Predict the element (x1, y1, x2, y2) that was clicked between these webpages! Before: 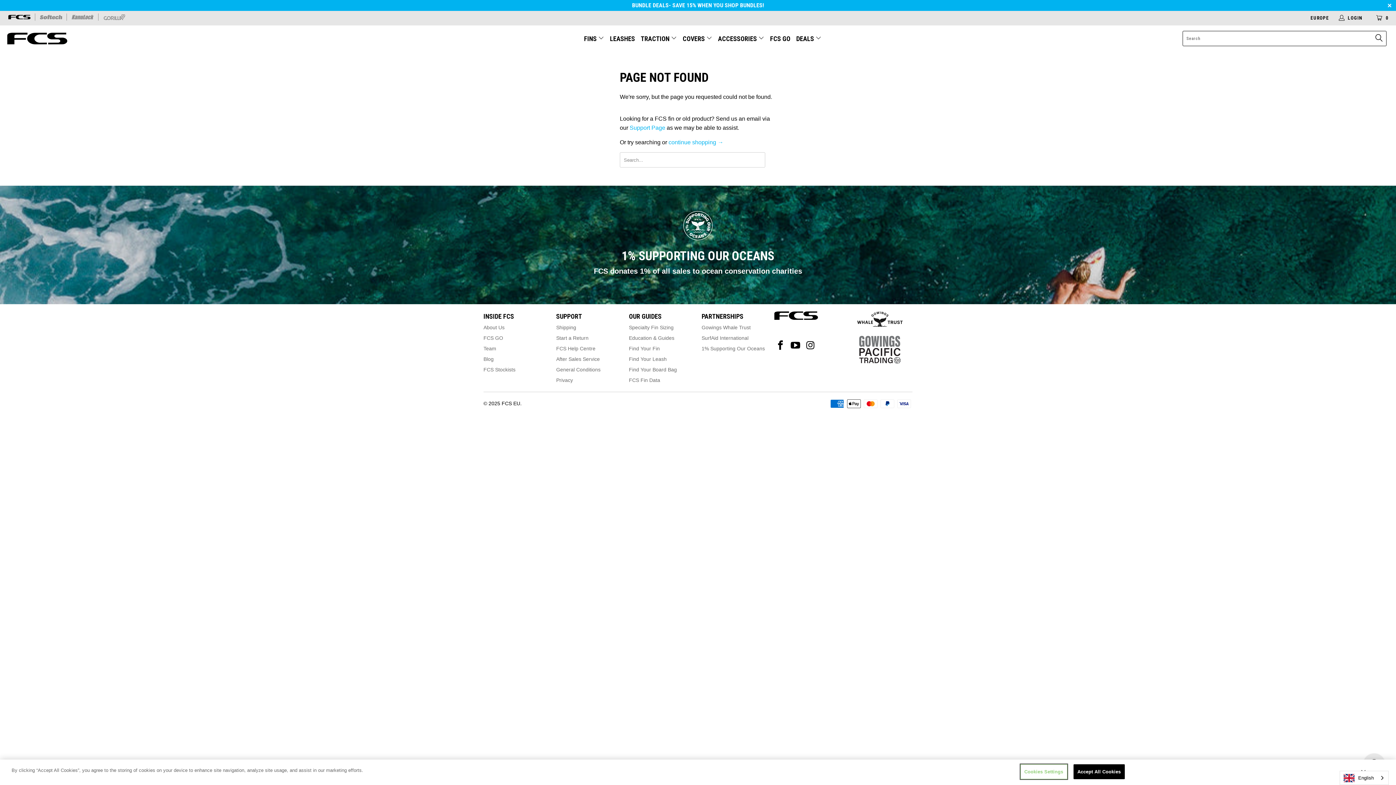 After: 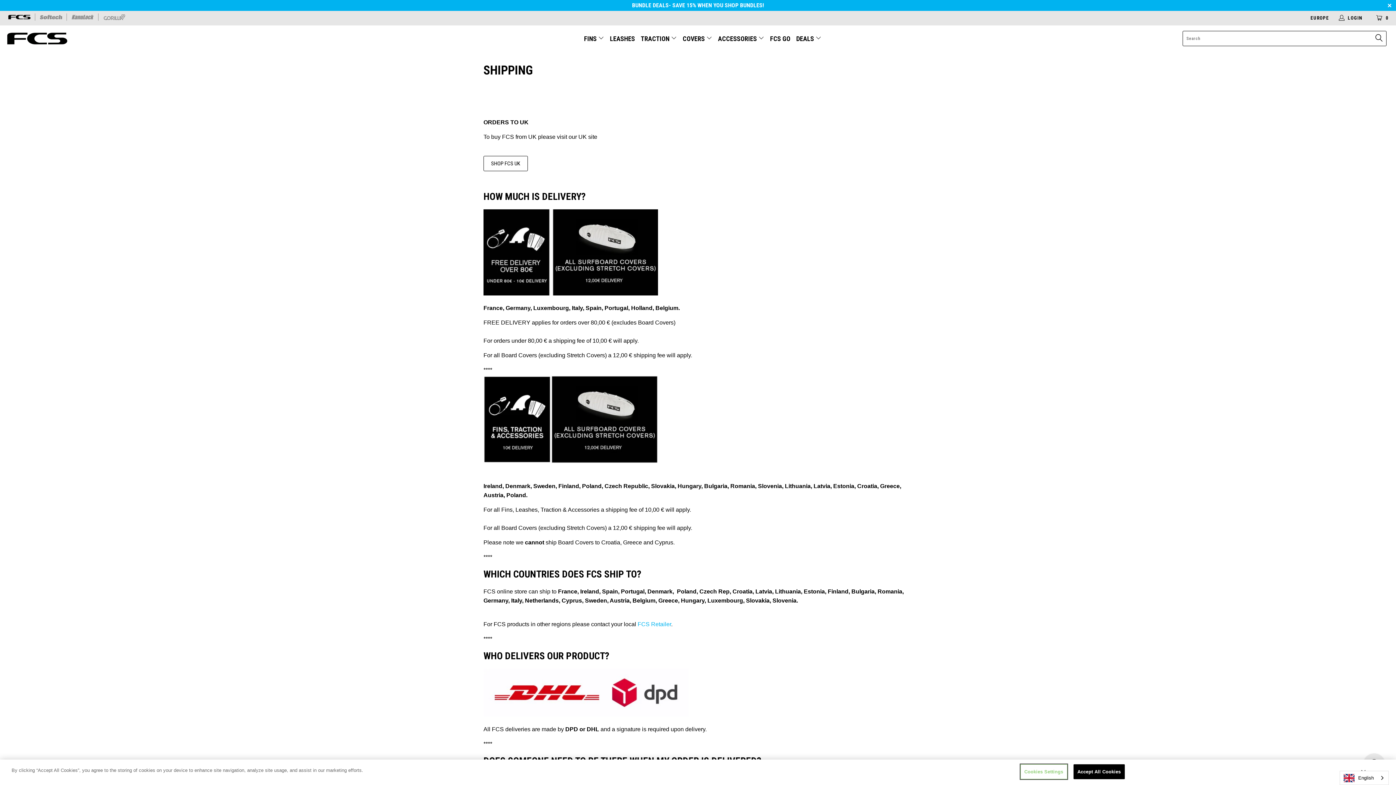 Action: bbox: (556, 324, 576, 330) label: Shipping